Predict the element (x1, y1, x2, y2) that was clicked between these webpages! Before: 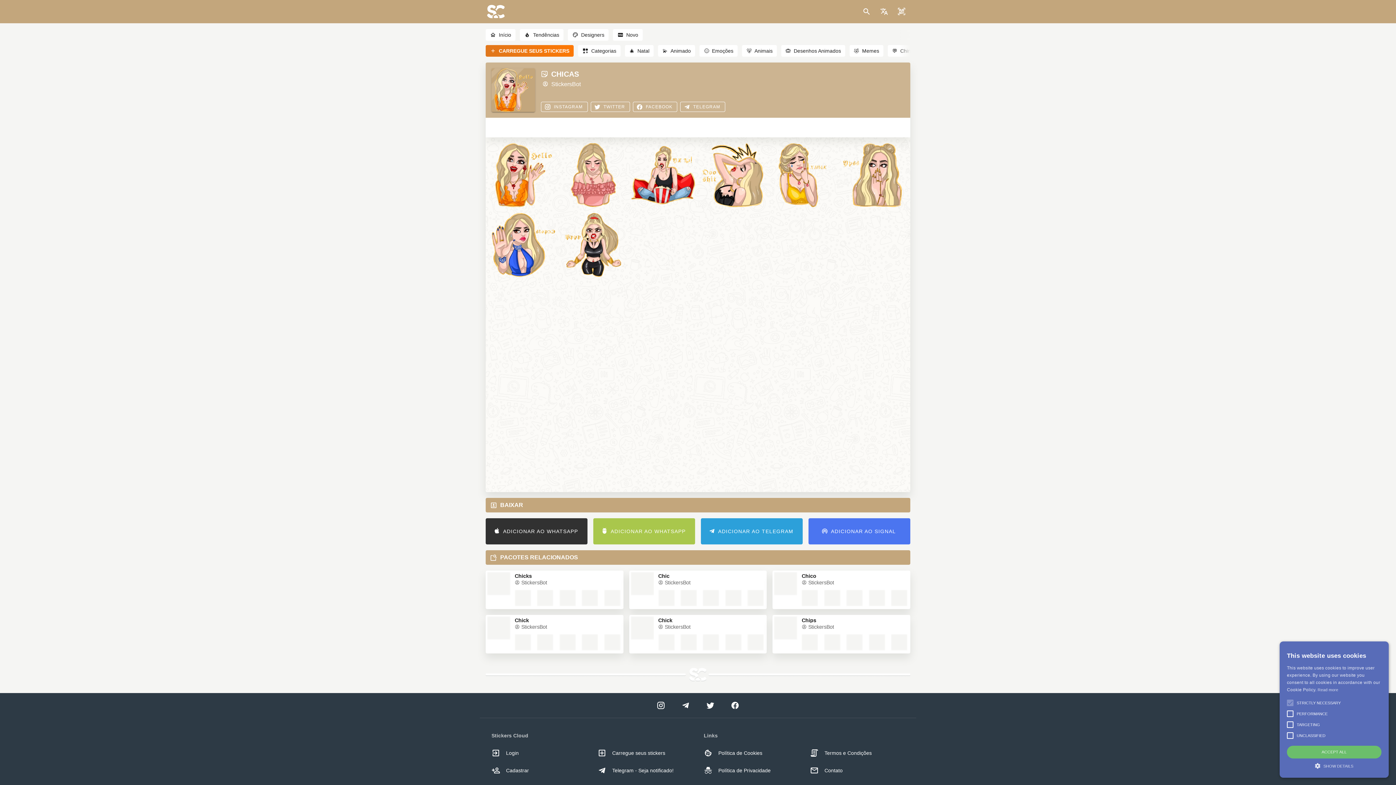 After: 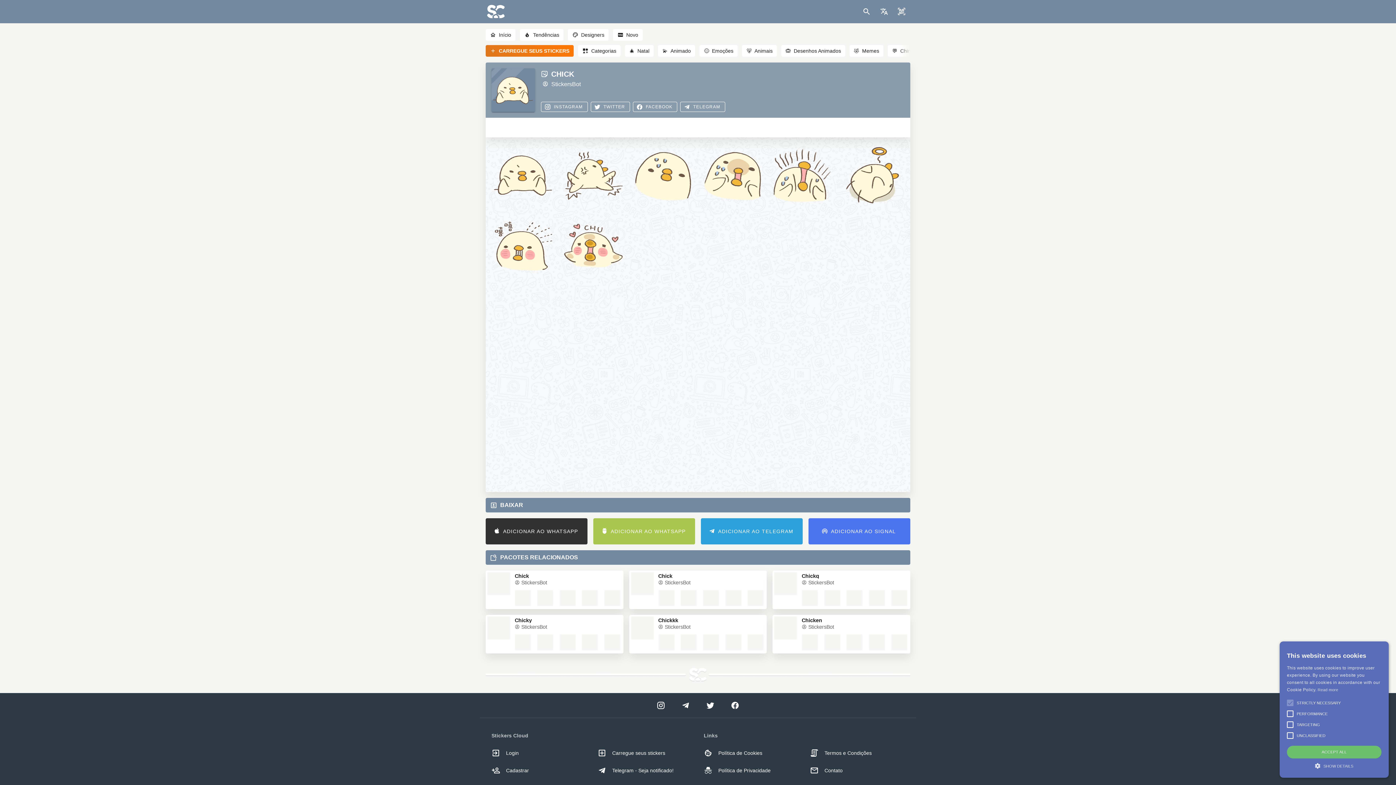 Action: label: Chick bbox: (658, 618, 764, 623)